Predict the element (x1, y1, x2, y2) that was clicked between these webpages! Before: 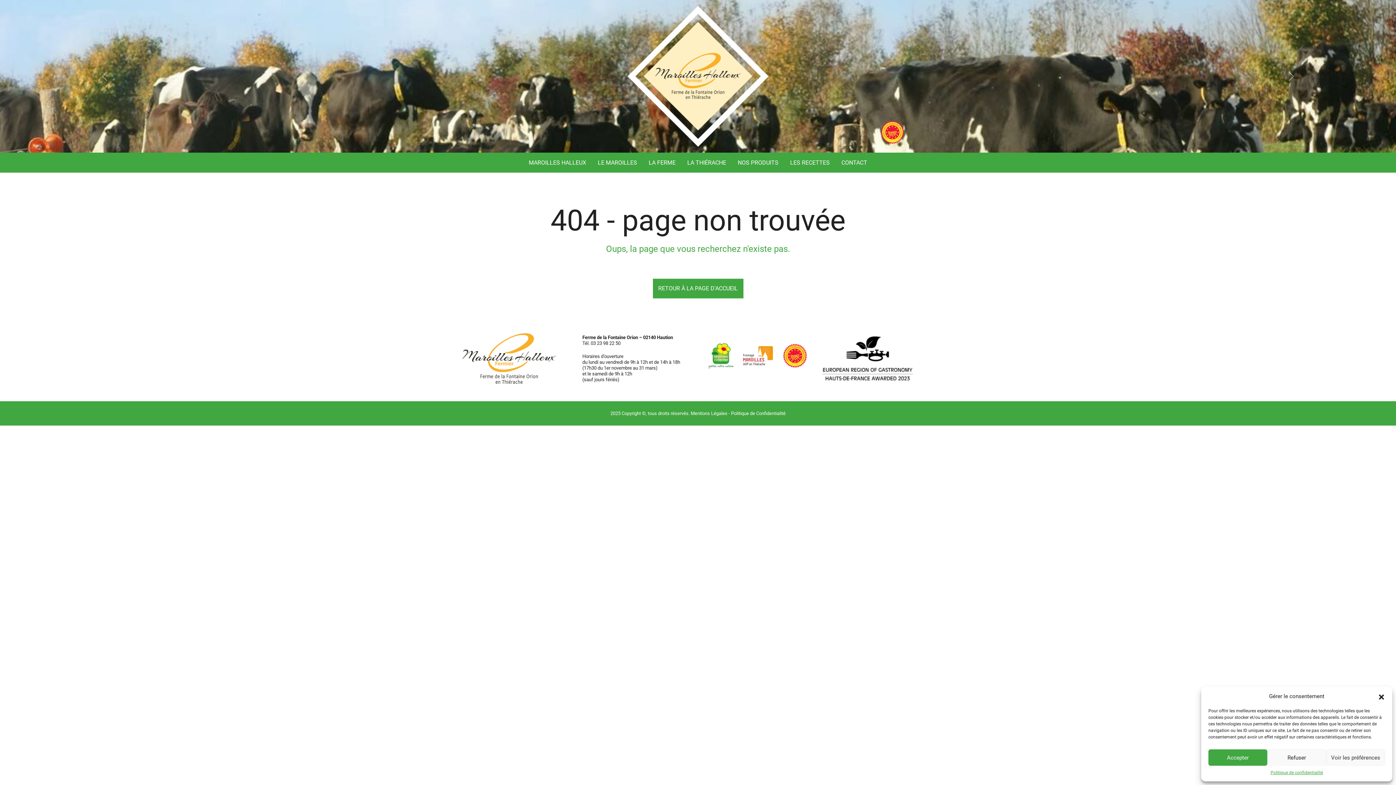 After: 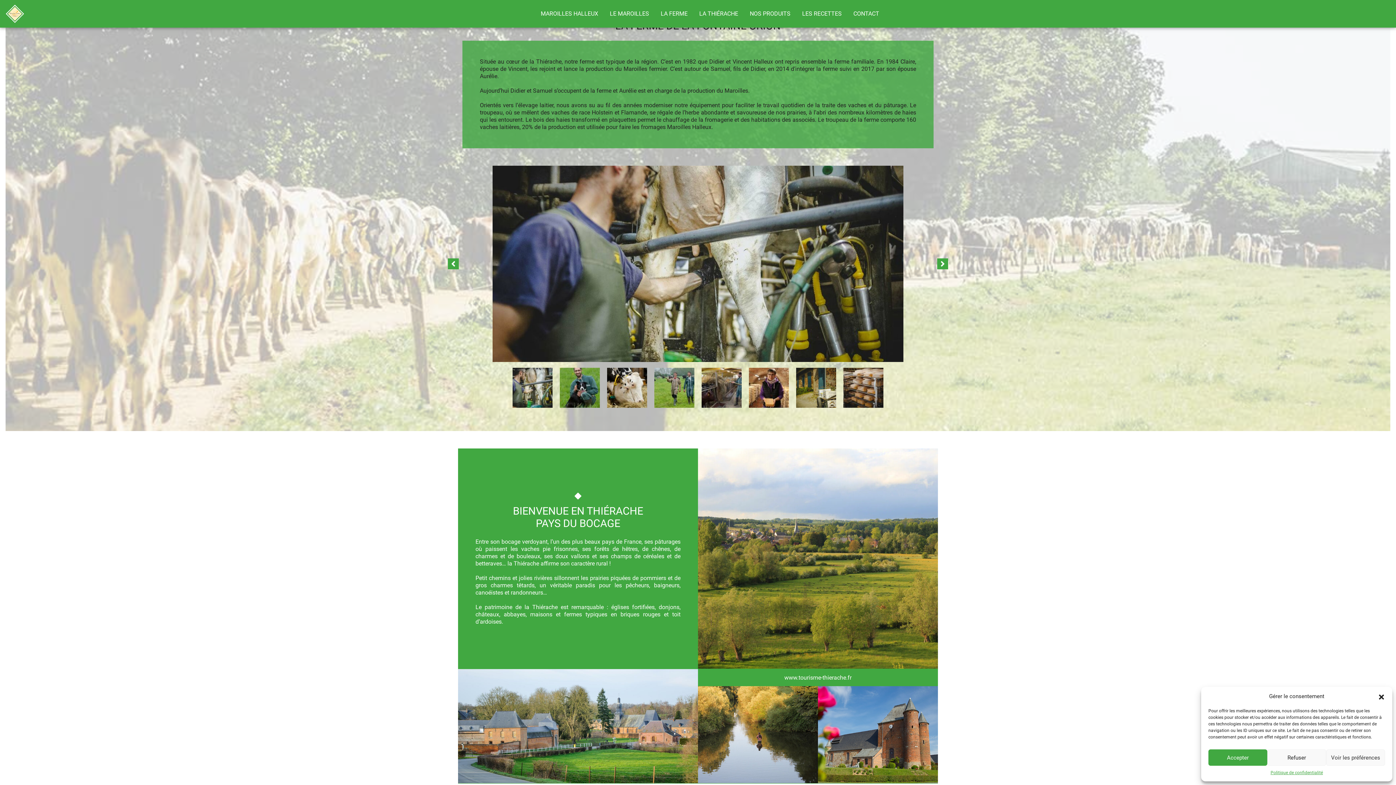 Action: bbox: (643, 157, 681, 168) label: LA FERME